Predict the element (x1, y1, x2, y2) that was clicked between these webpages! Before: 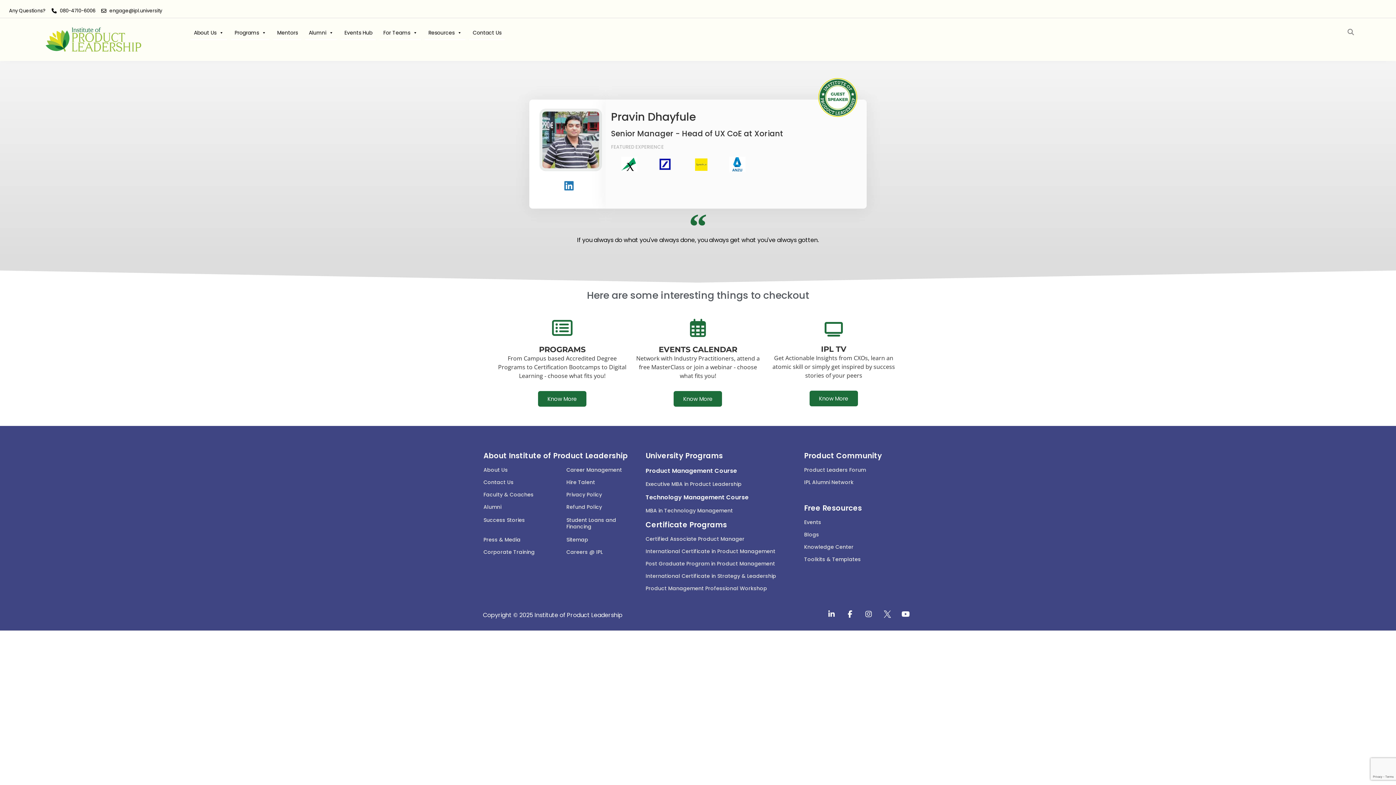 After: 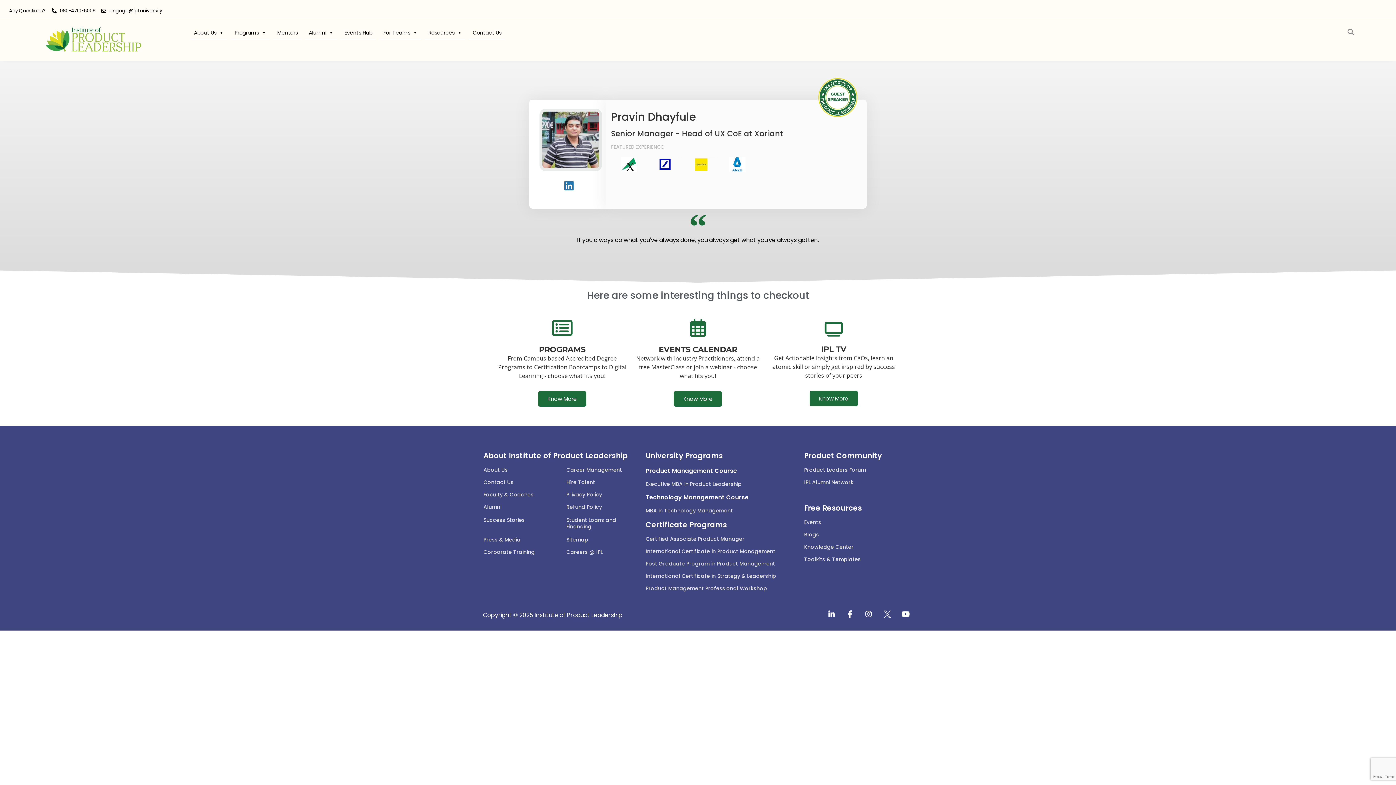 Action: bbox: (483, 466, 508, 473) label: About Us